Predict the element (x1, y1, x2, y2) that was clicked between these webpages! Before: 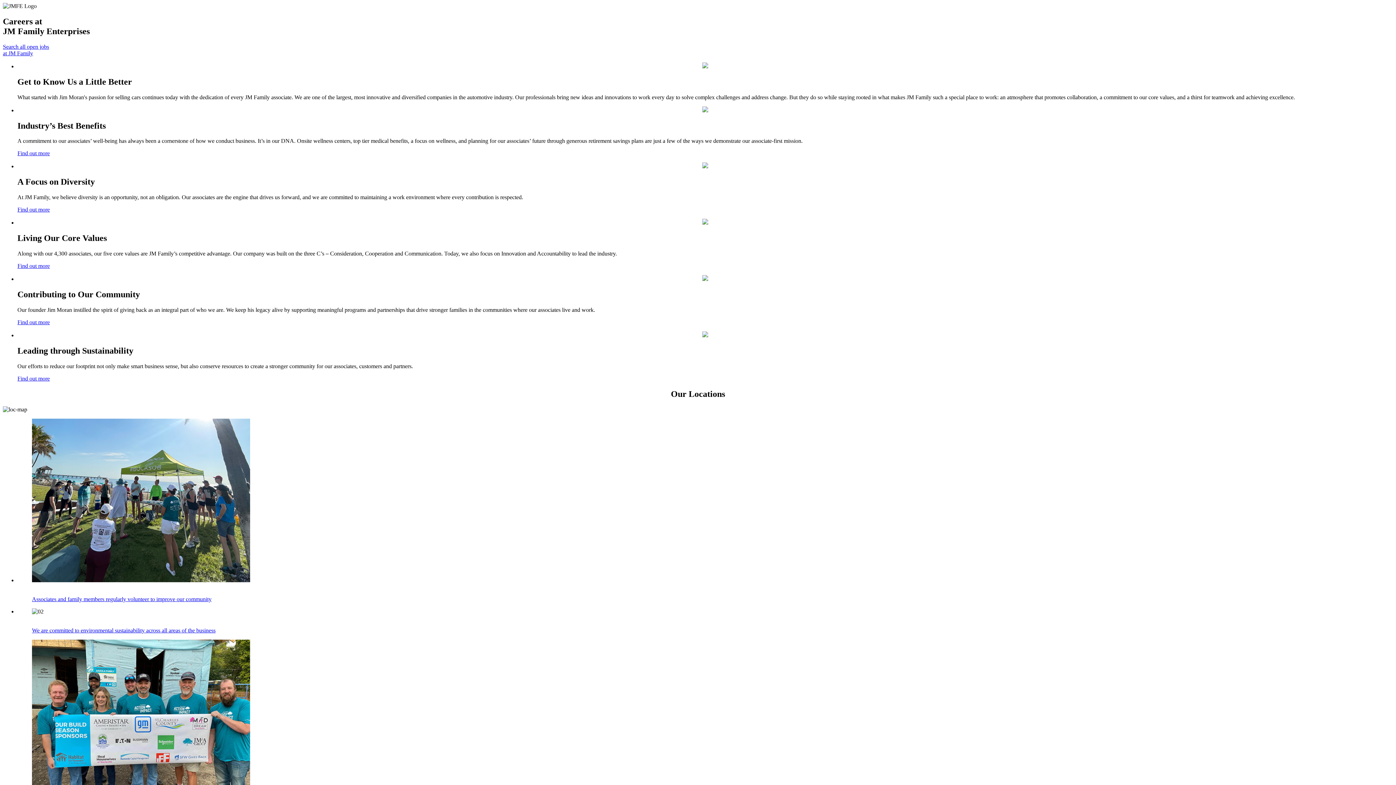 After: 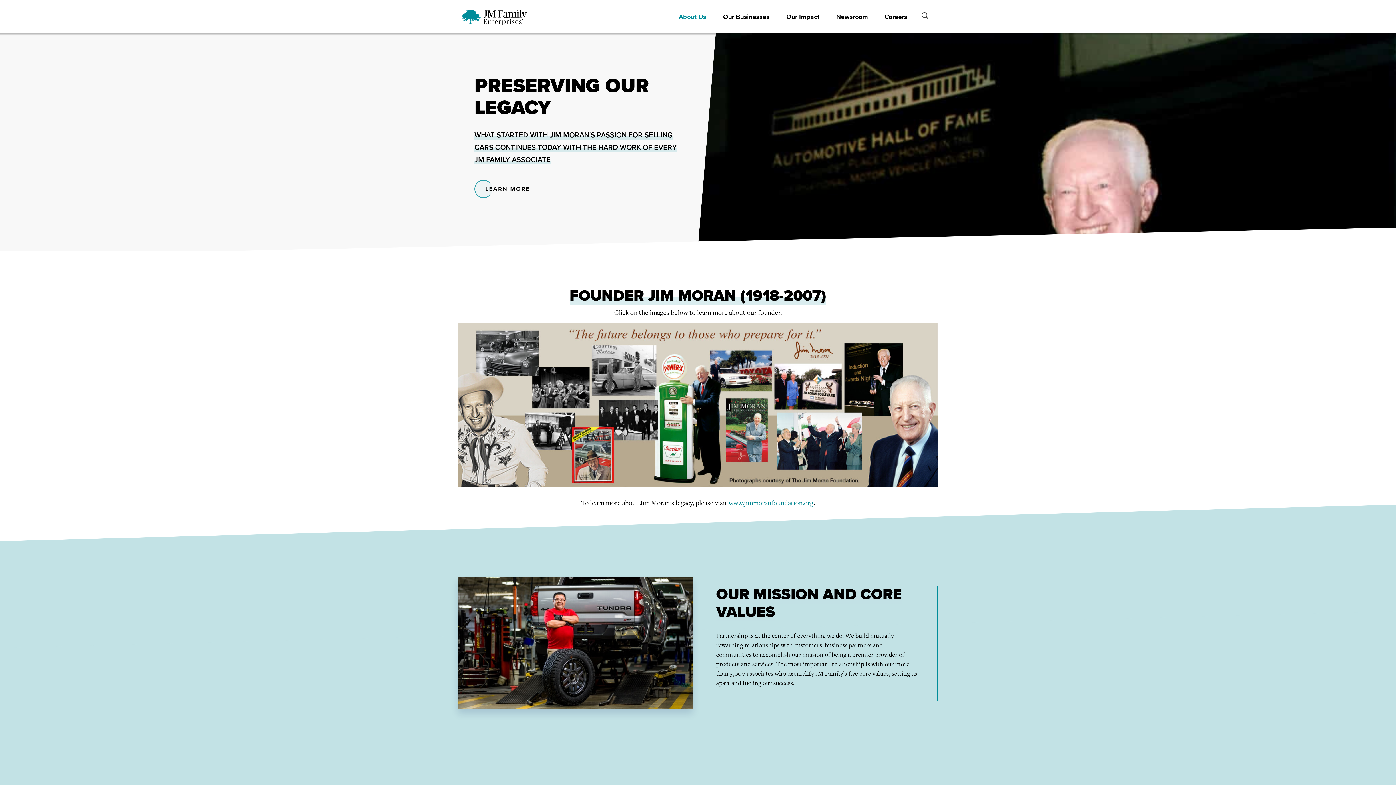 Action: bbox: (17, 262, 49, 269) label: Find out more